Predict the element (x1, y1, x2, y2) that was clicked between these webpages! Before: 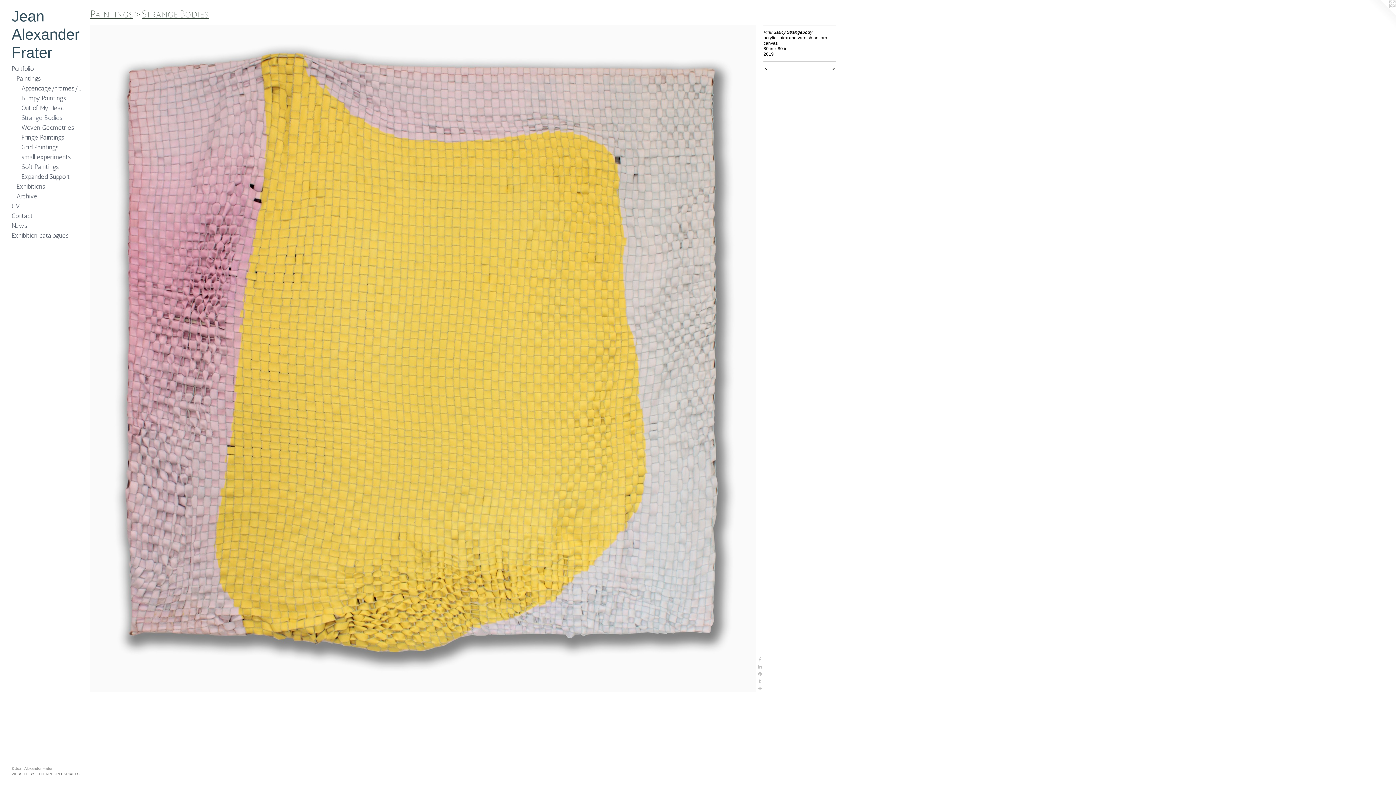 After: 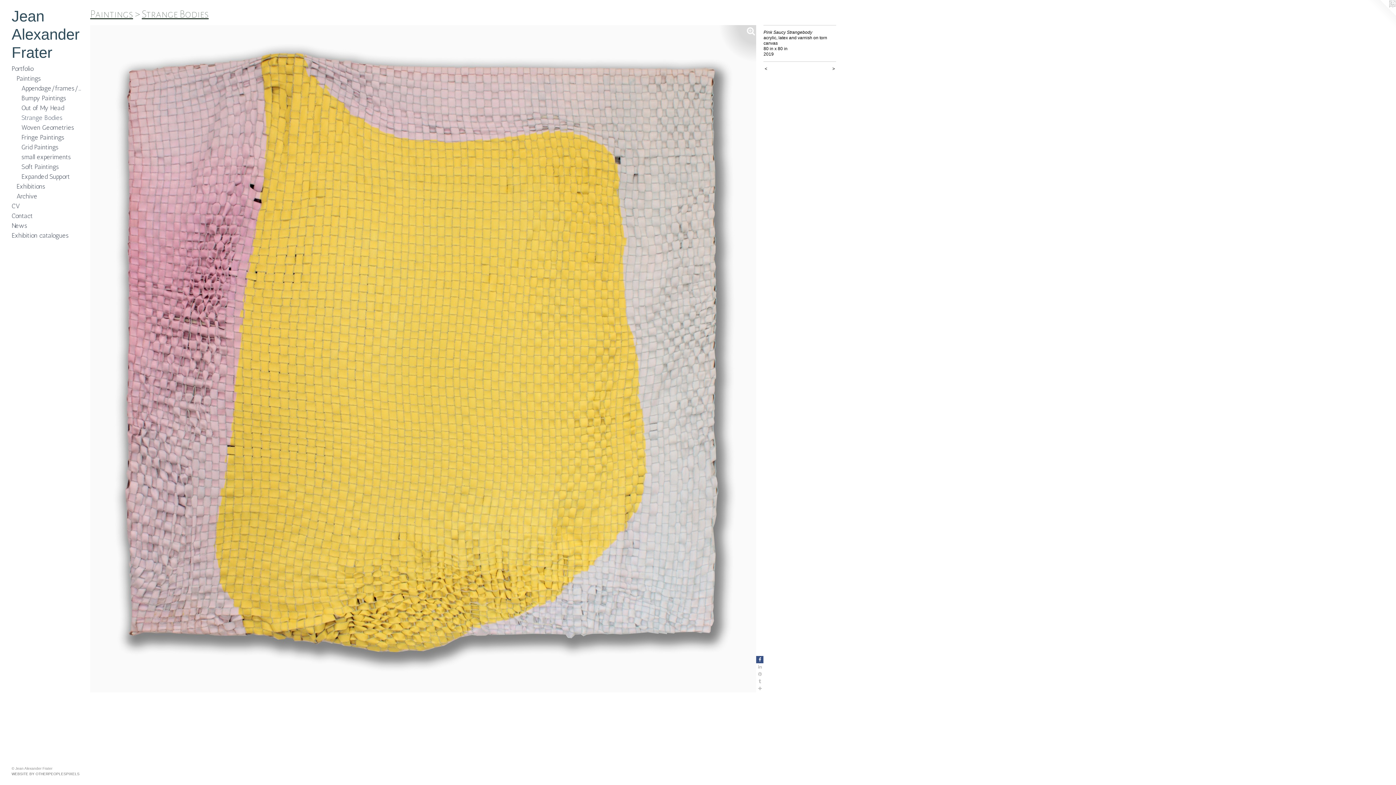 Action: bbox: (756, 656, 763, 663)